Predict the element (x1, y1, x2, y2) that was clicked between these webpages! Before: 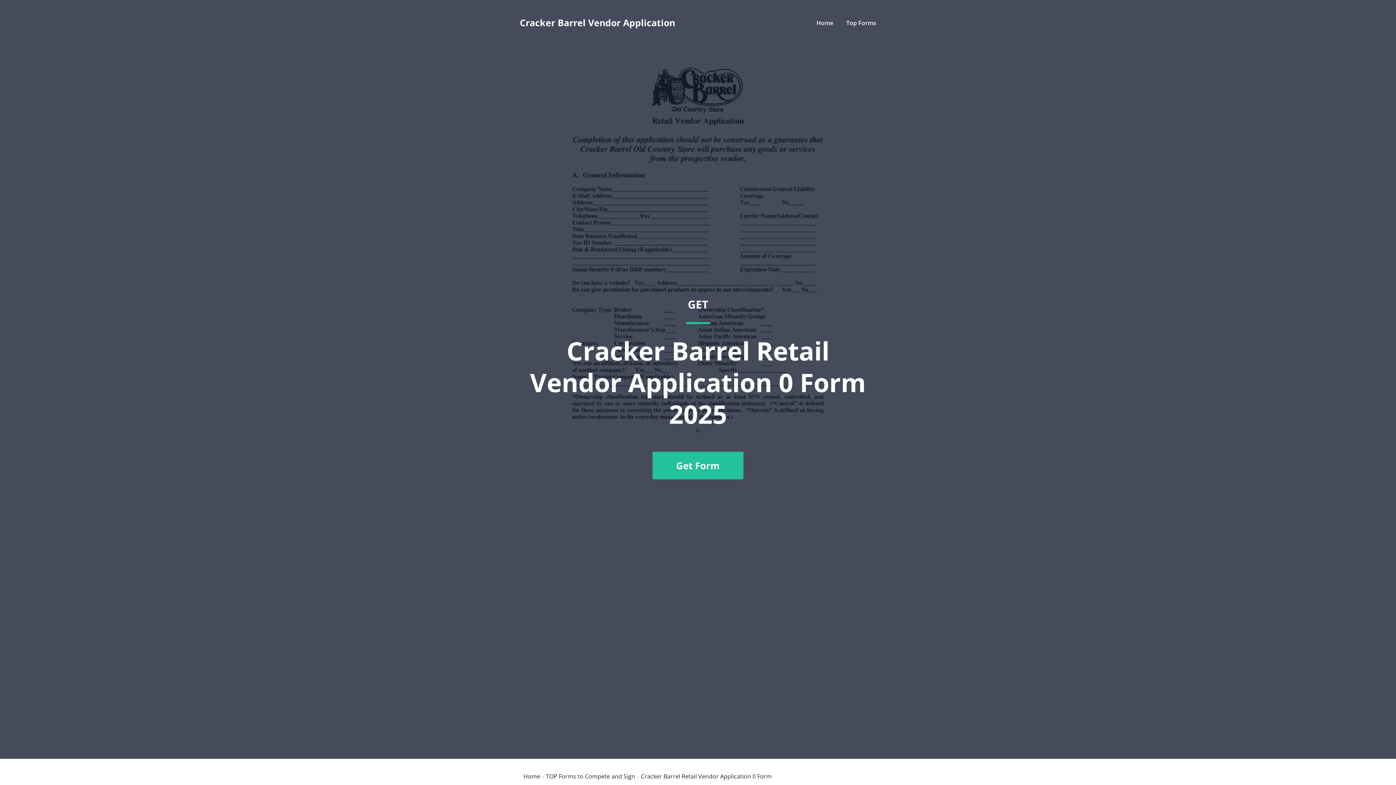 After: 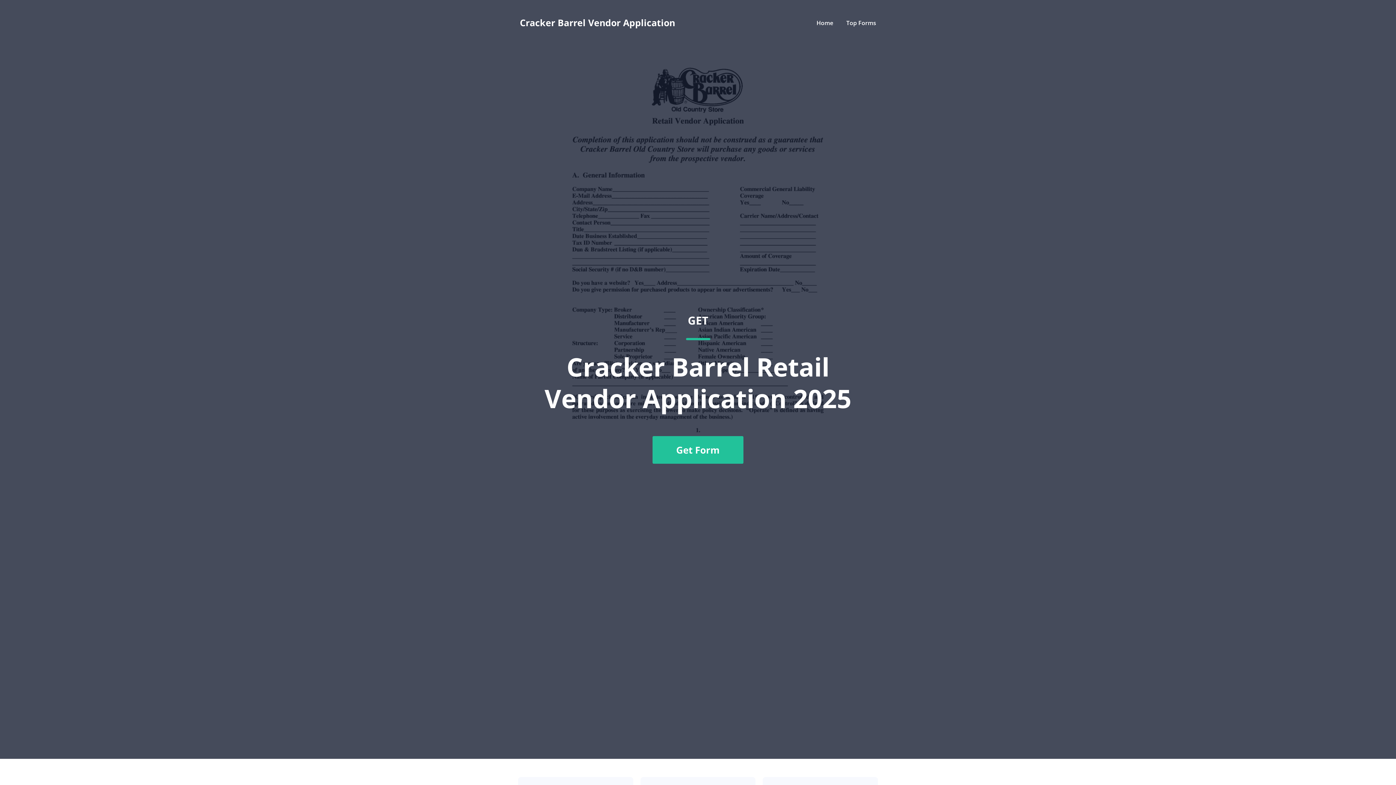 Action: label: Cracker Barrel Vendor Application bbox: (520, 18, 675, 27)